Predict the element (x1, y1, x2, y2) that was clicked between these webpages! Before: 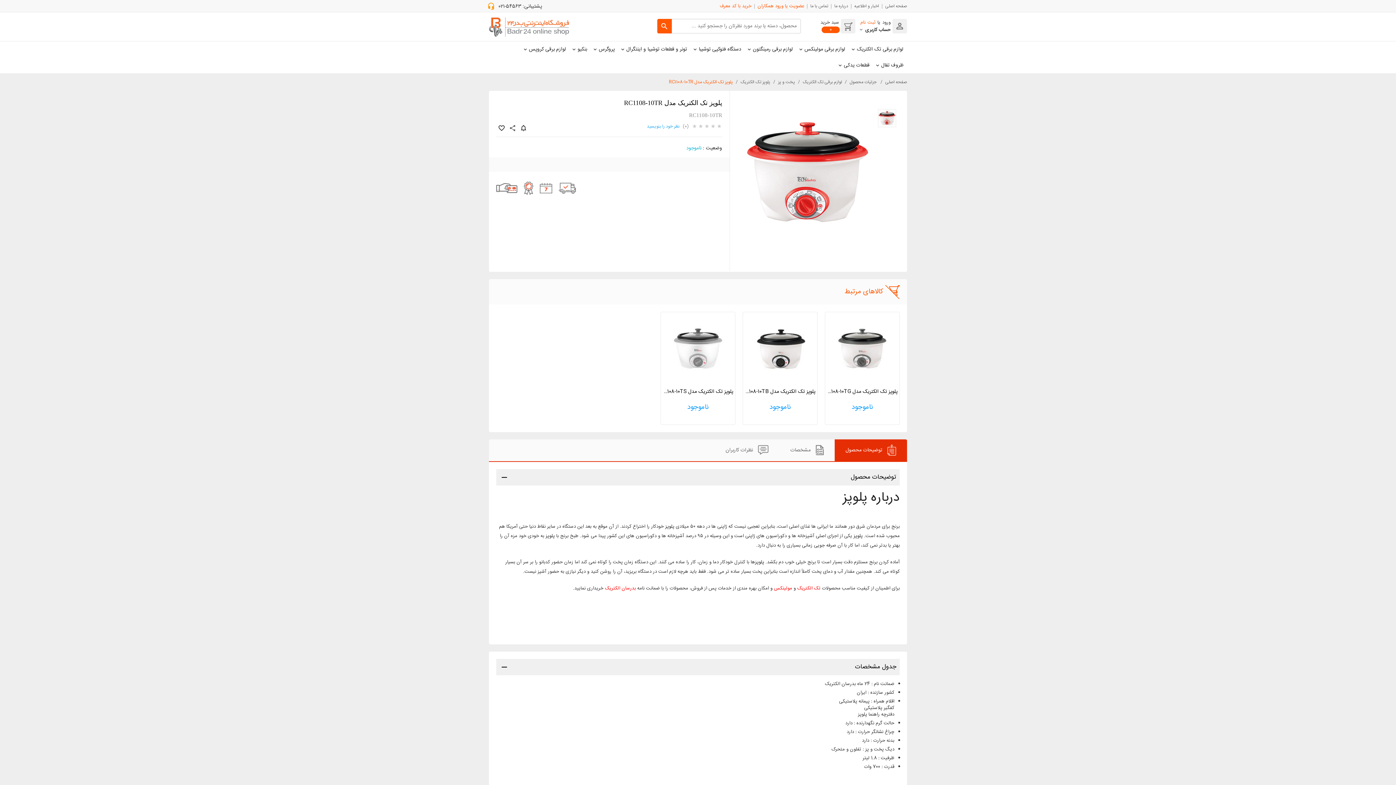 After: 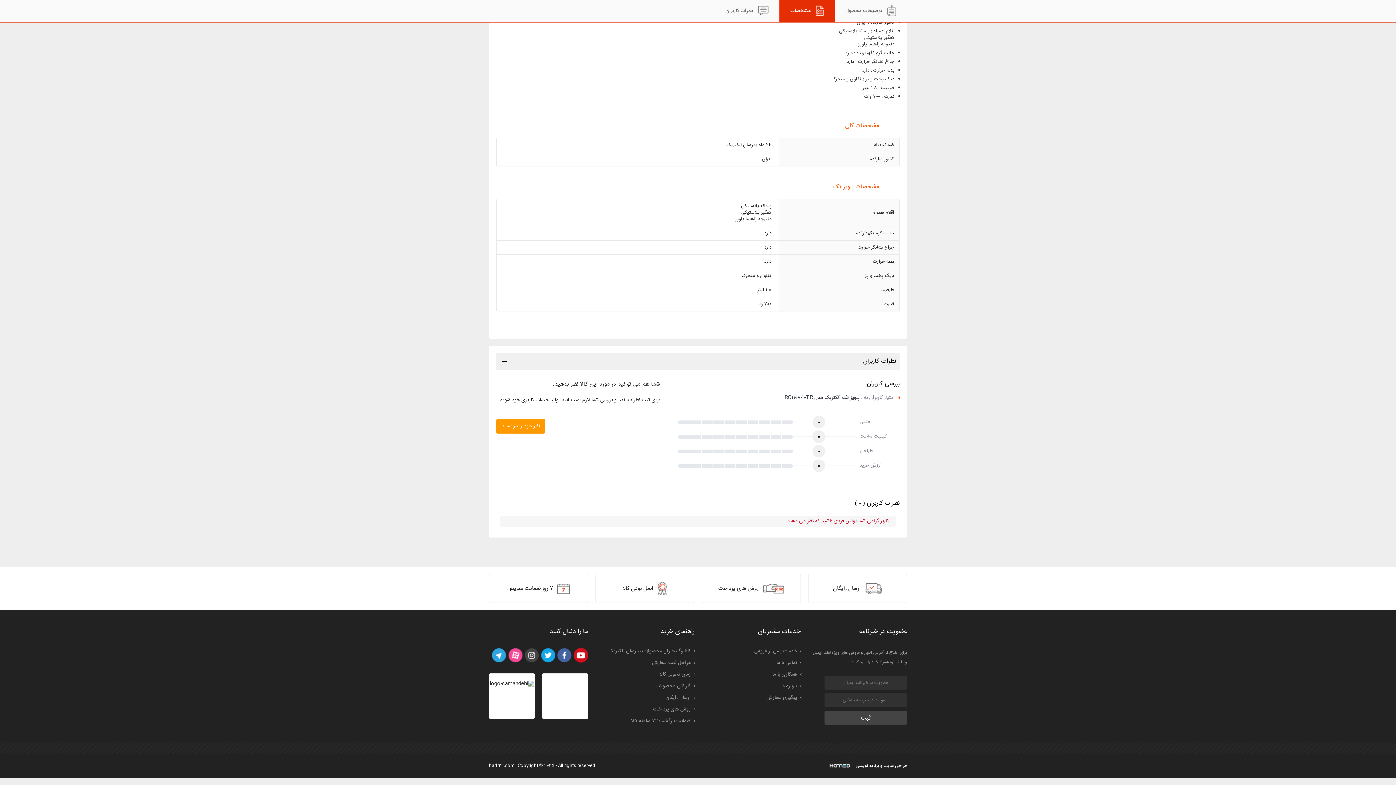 Action: bbox: (647, 122, 679, 130) label: نظر خود را بنویسید